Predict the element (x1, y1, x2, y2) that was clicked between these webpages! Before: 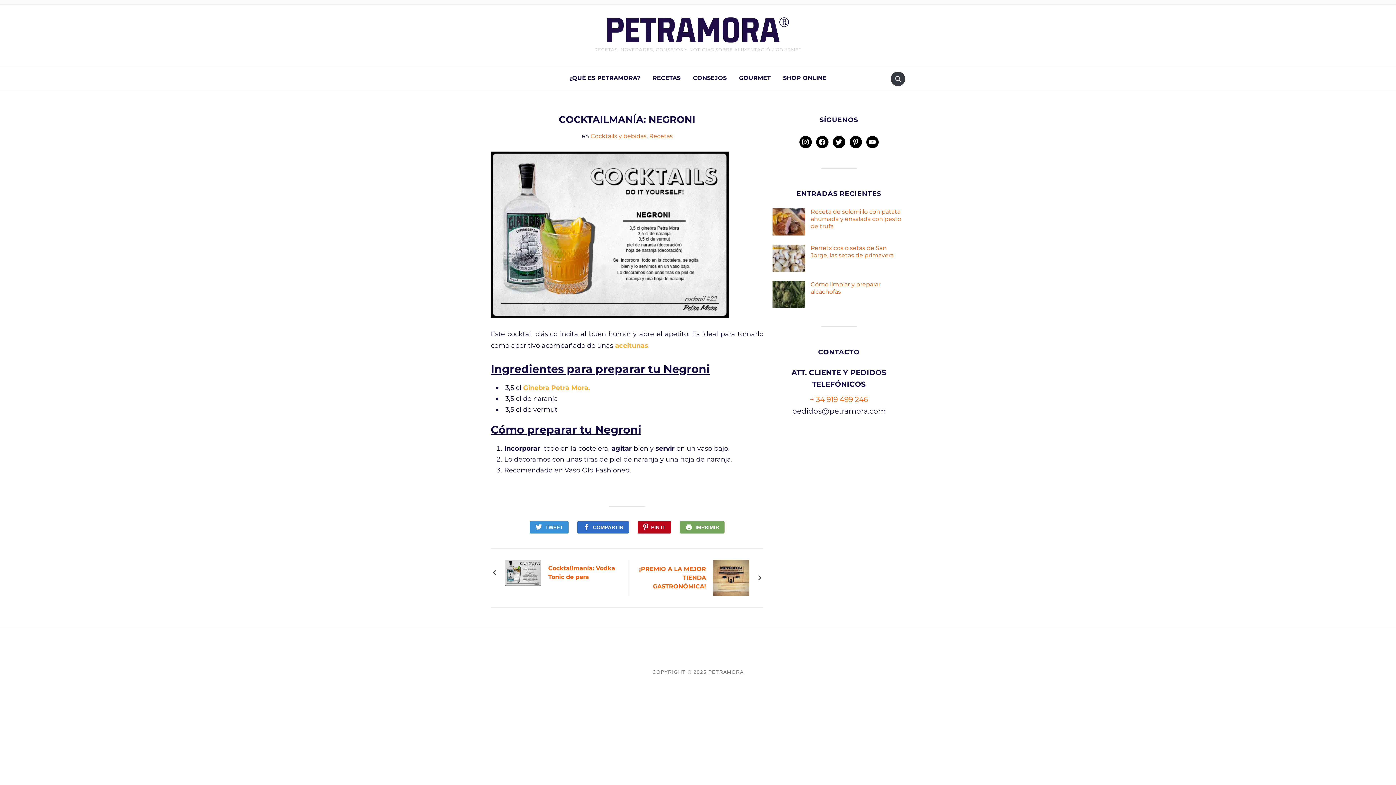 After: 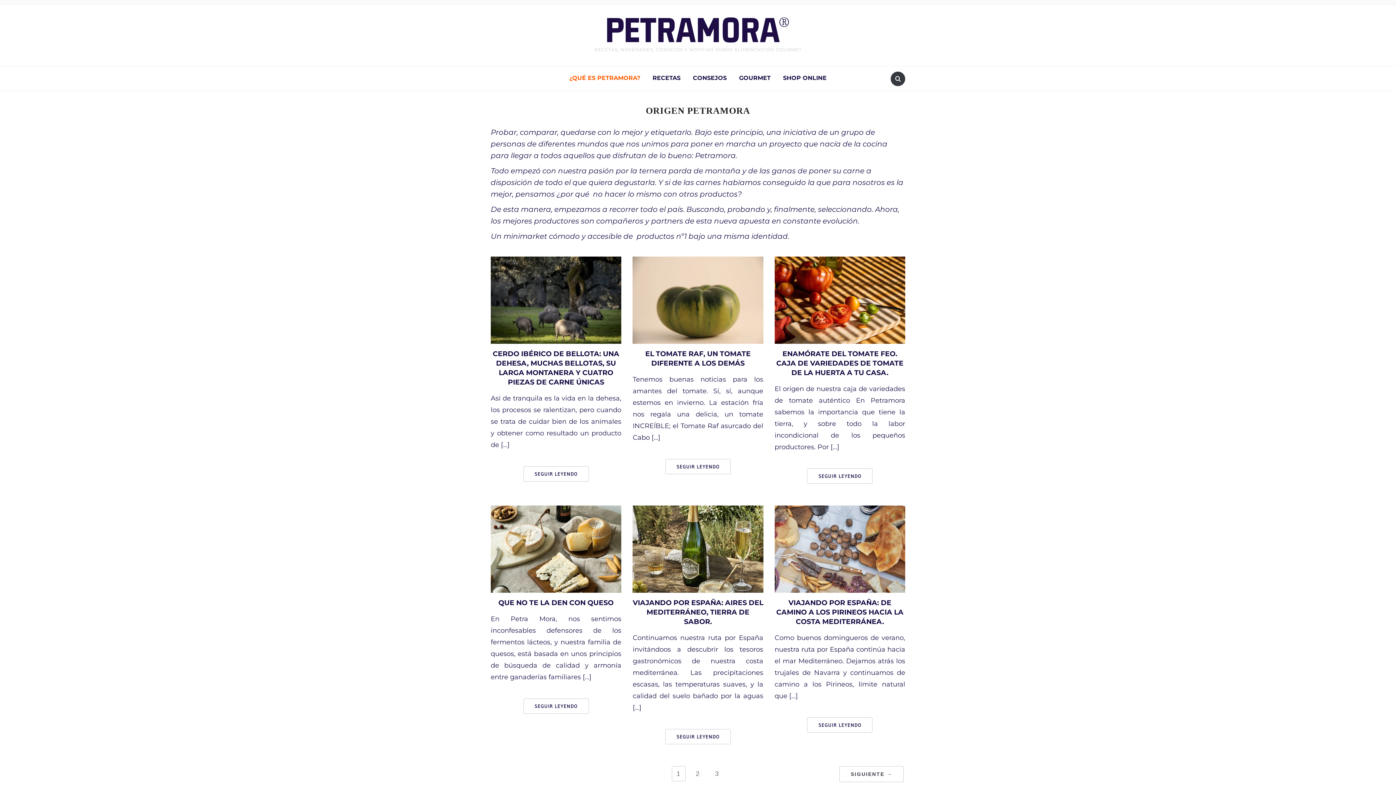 Action: bbox: (564, 69, 645, 86) label: ¿QUÉ ES PETRAMORA?